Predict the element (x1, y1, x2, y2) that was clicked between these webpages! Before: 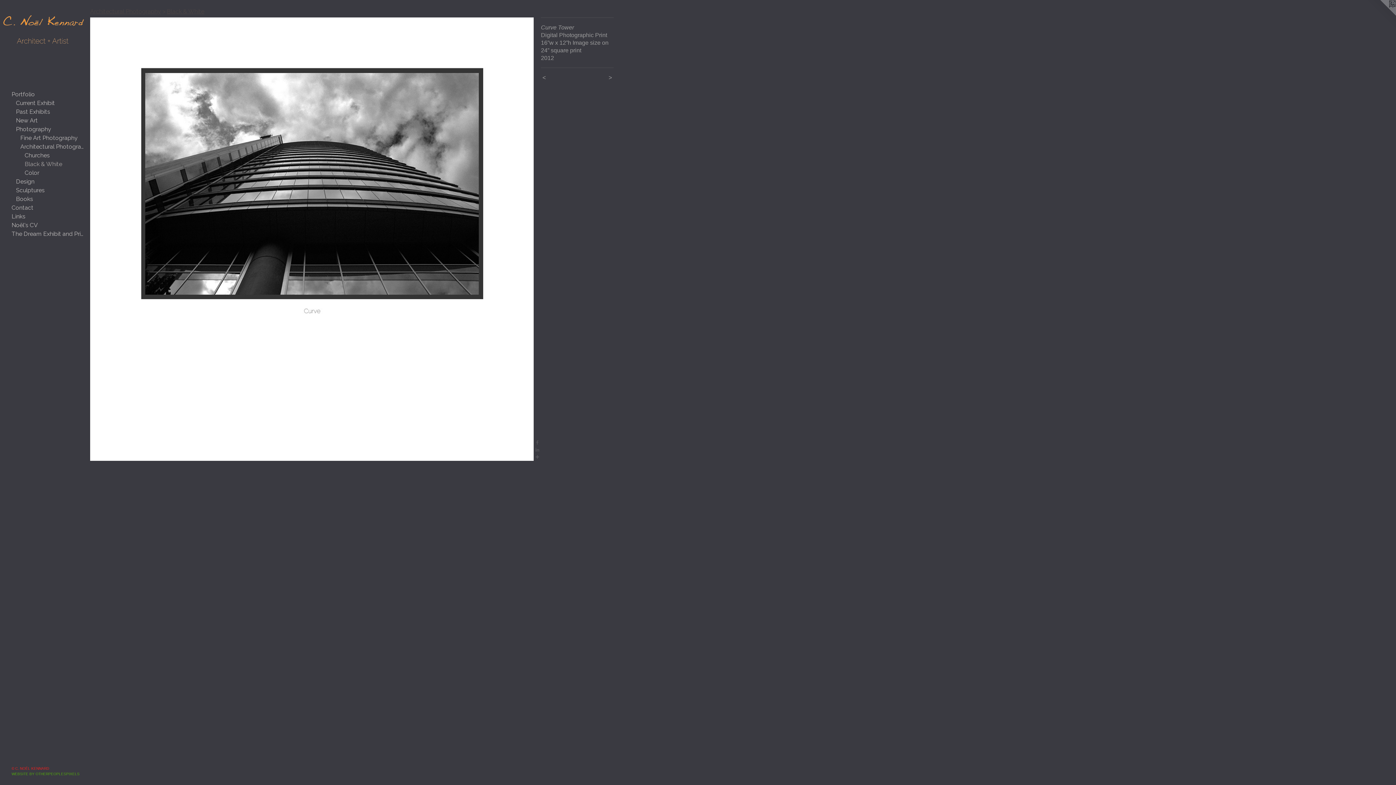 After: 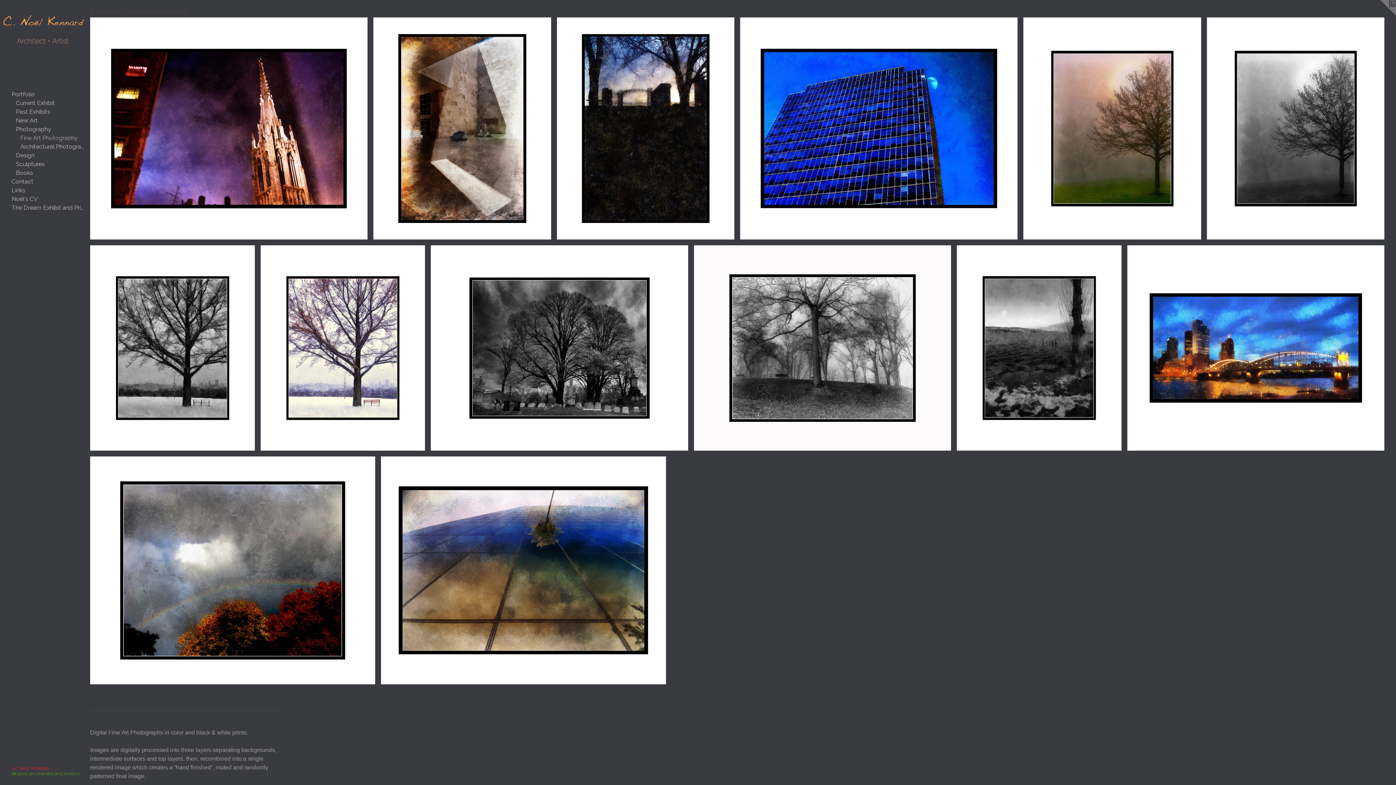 Action: bbox: (20, 133, 84, 142) label: Fine Art Photography